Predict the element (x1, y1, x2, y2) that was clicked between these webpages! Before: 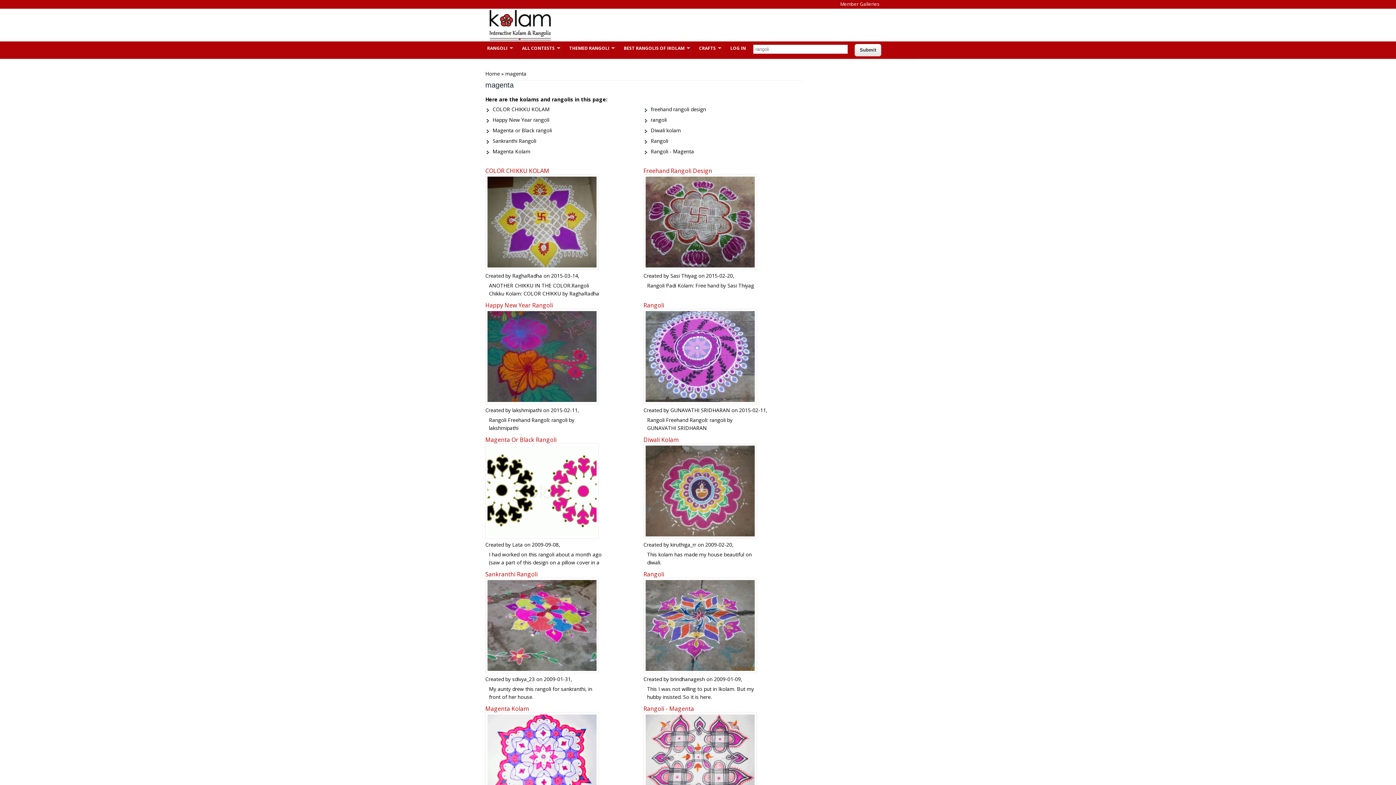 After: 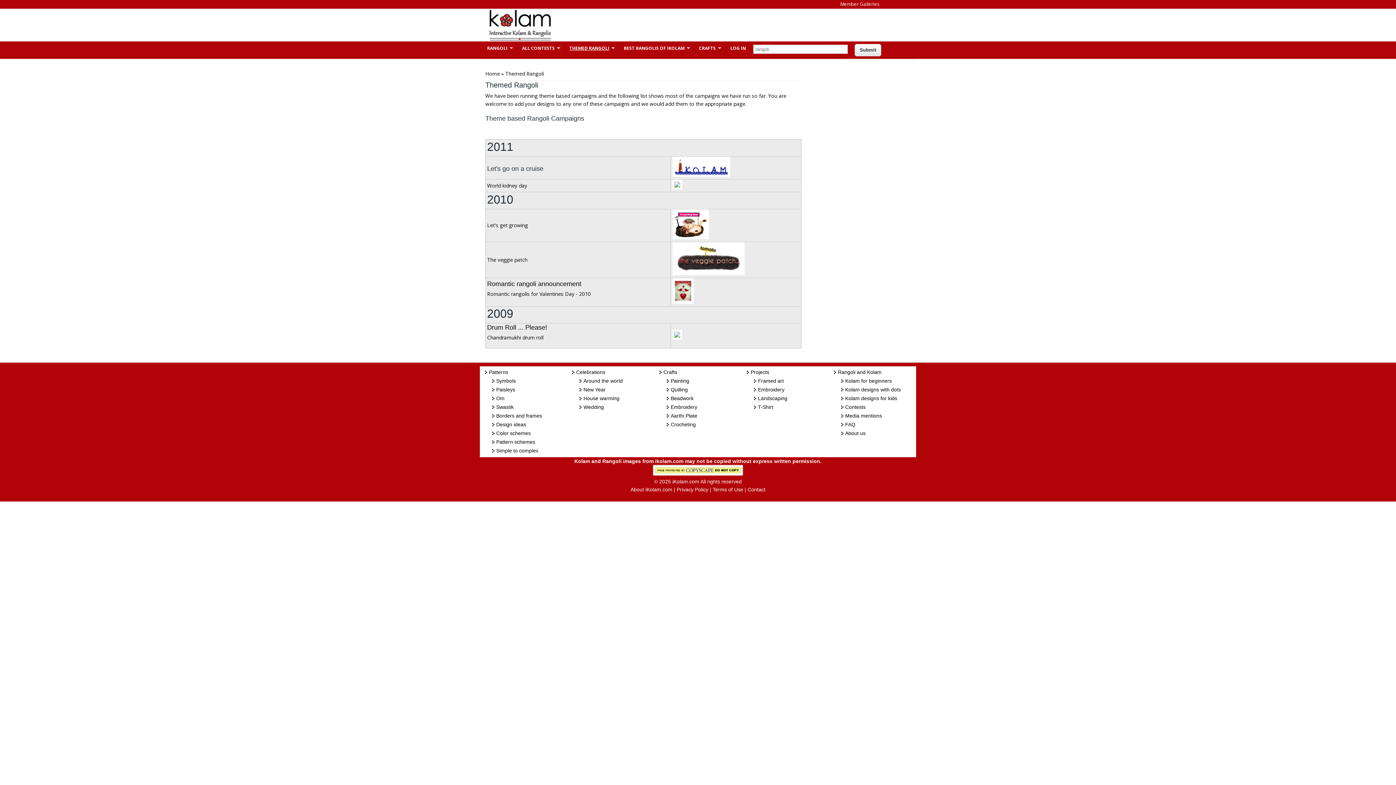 Action: label: THEMED RANGOLI
» bbox: (562, 41, 616, 55)